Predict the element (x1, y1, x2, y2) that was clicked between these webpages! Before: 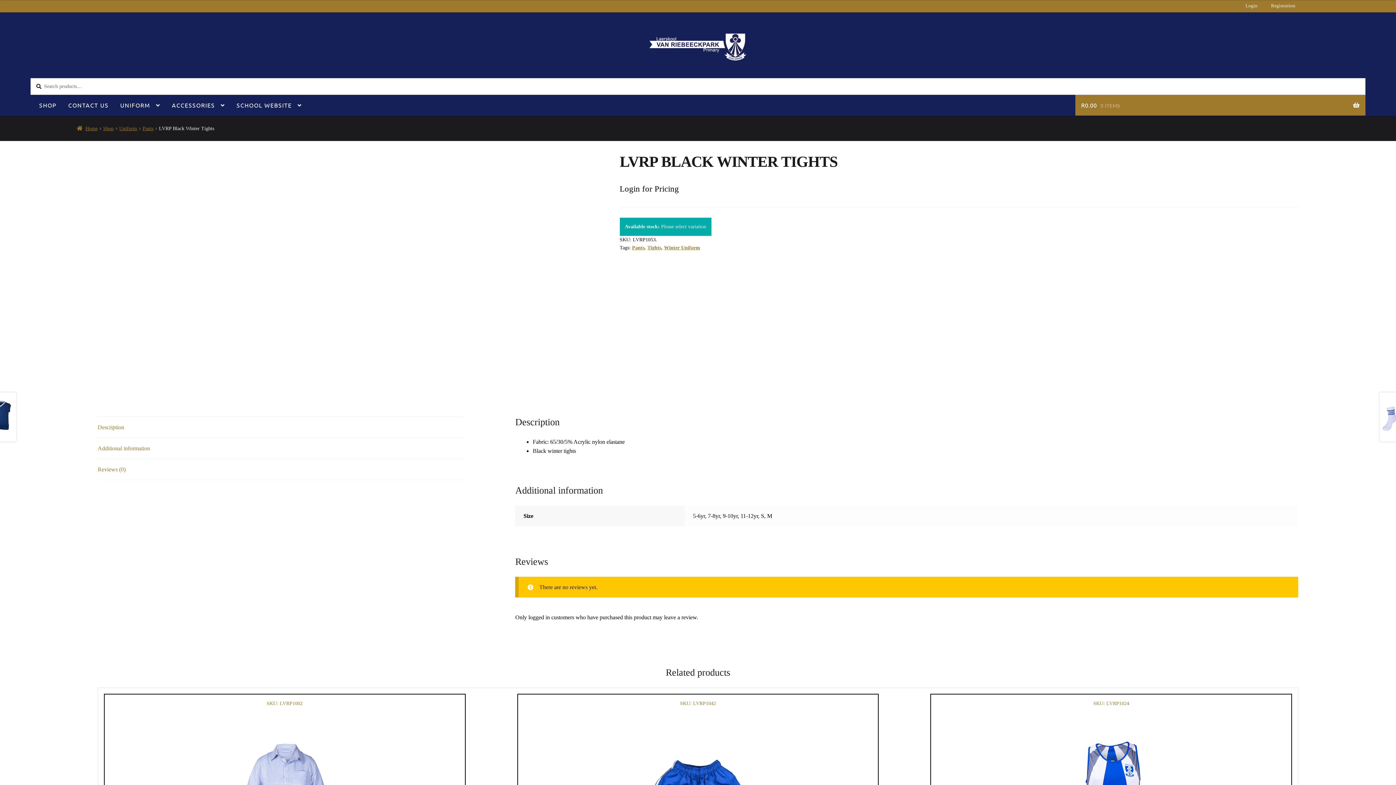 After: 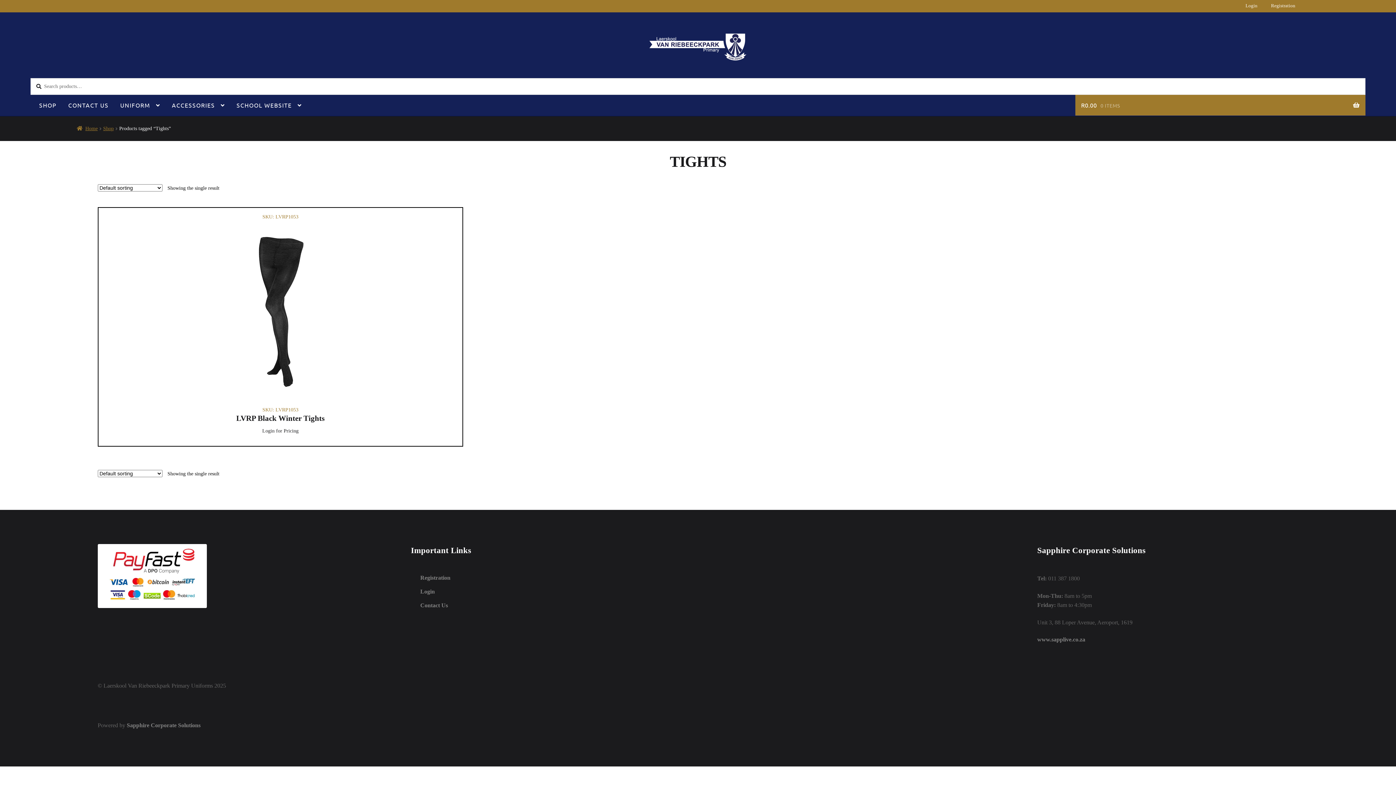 Action: label: Tights bbox: (647, 245, 661, 250)